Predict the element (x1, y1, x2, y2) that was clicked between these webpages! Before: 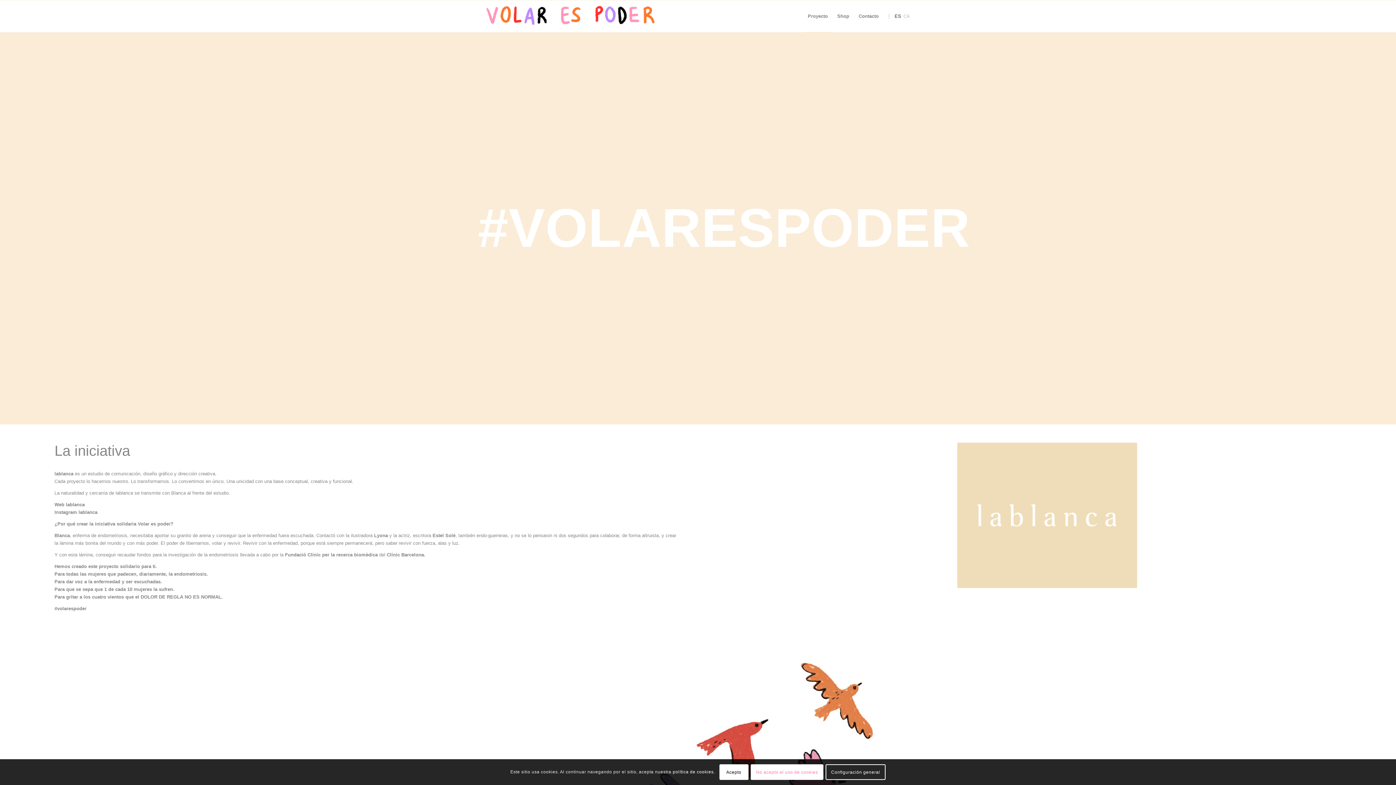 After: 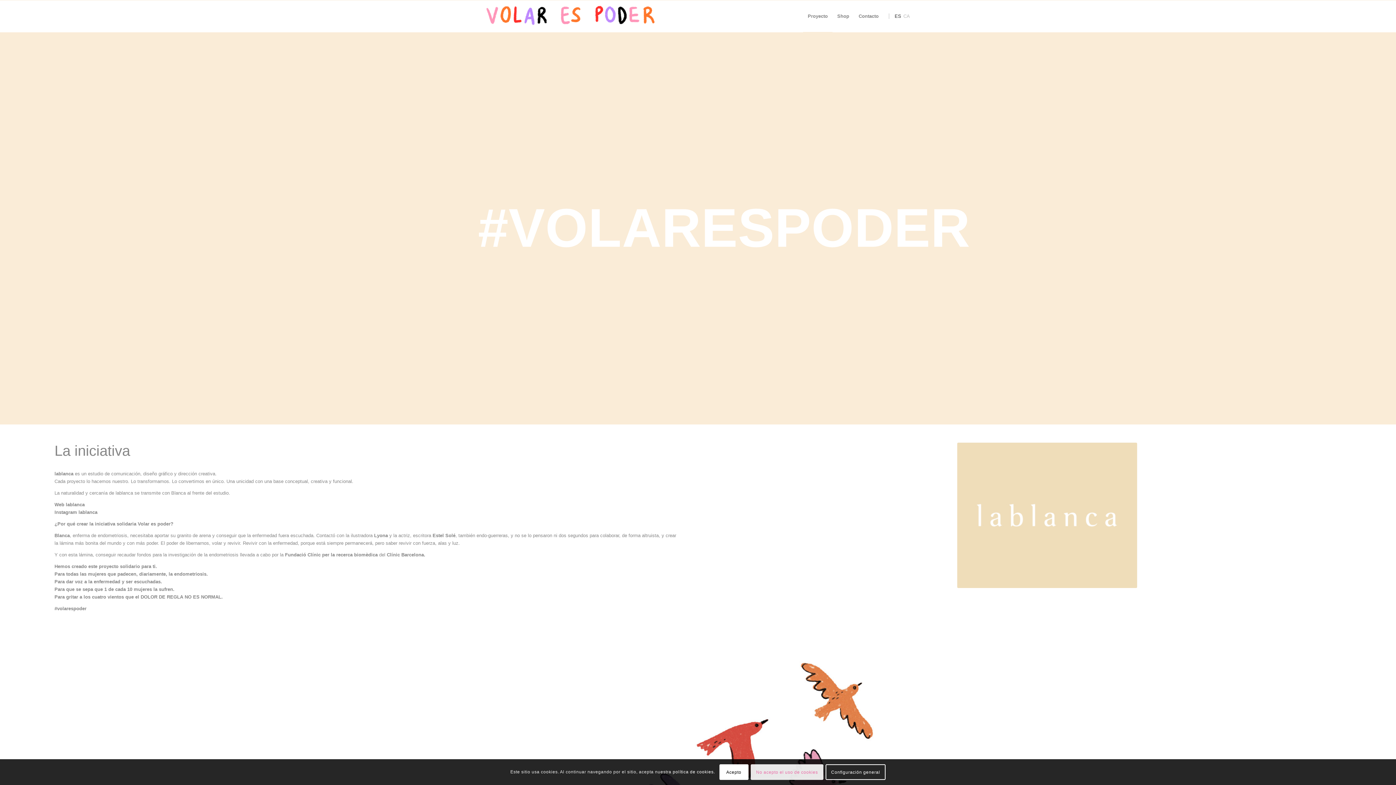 Action: bbox: (750, 764, 823, 780) label: No acepto el uso de cookies